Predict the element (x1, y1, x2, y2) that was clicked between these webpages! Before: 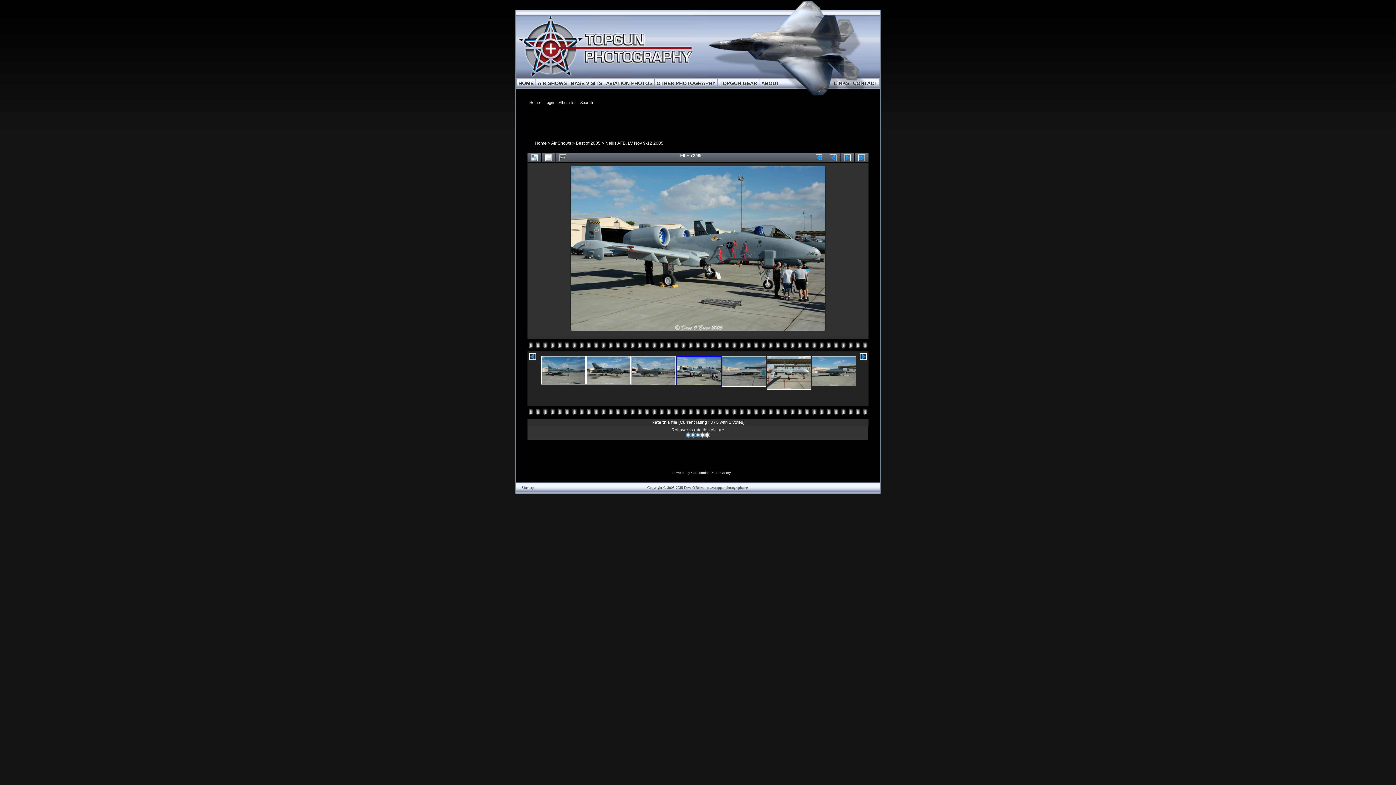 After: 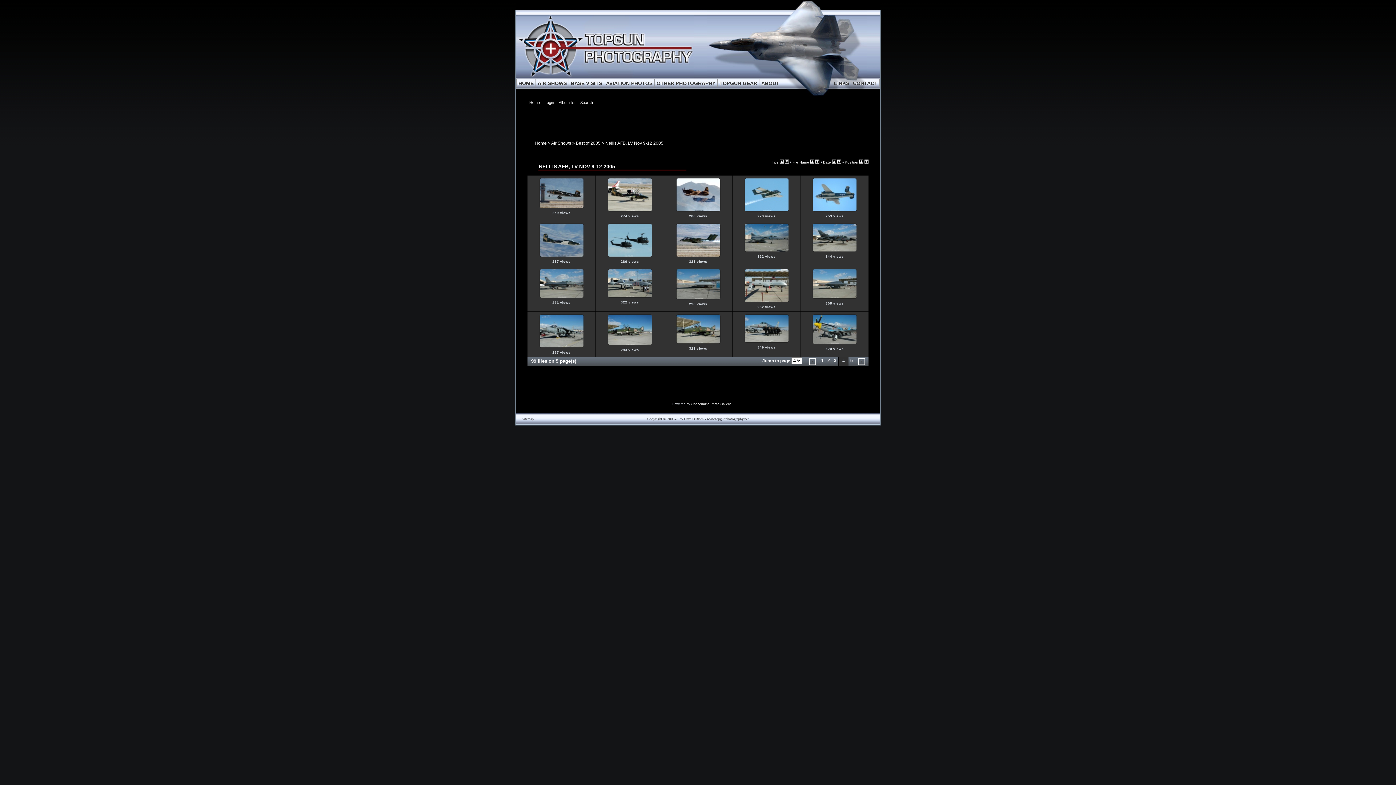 Action: bbox: (527, 153, 541, 162)